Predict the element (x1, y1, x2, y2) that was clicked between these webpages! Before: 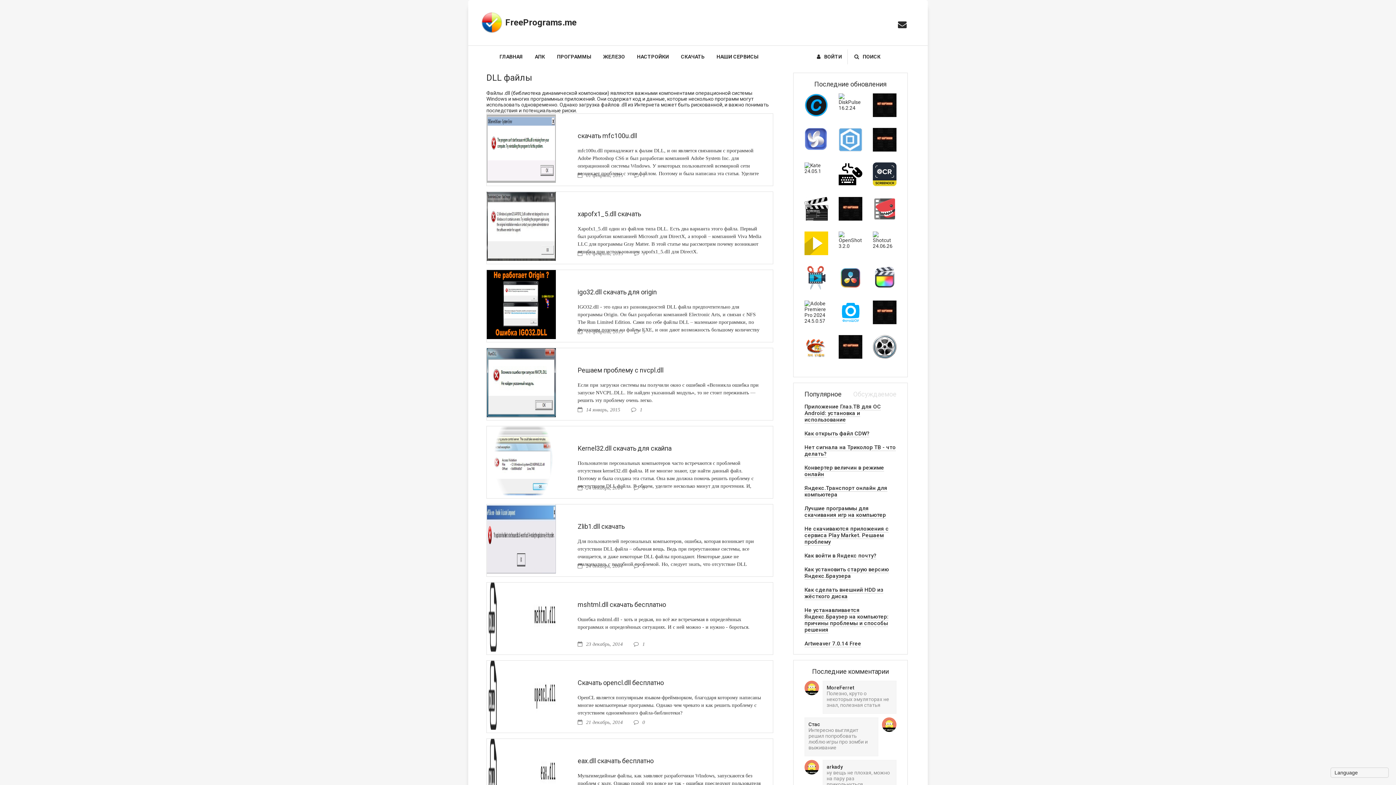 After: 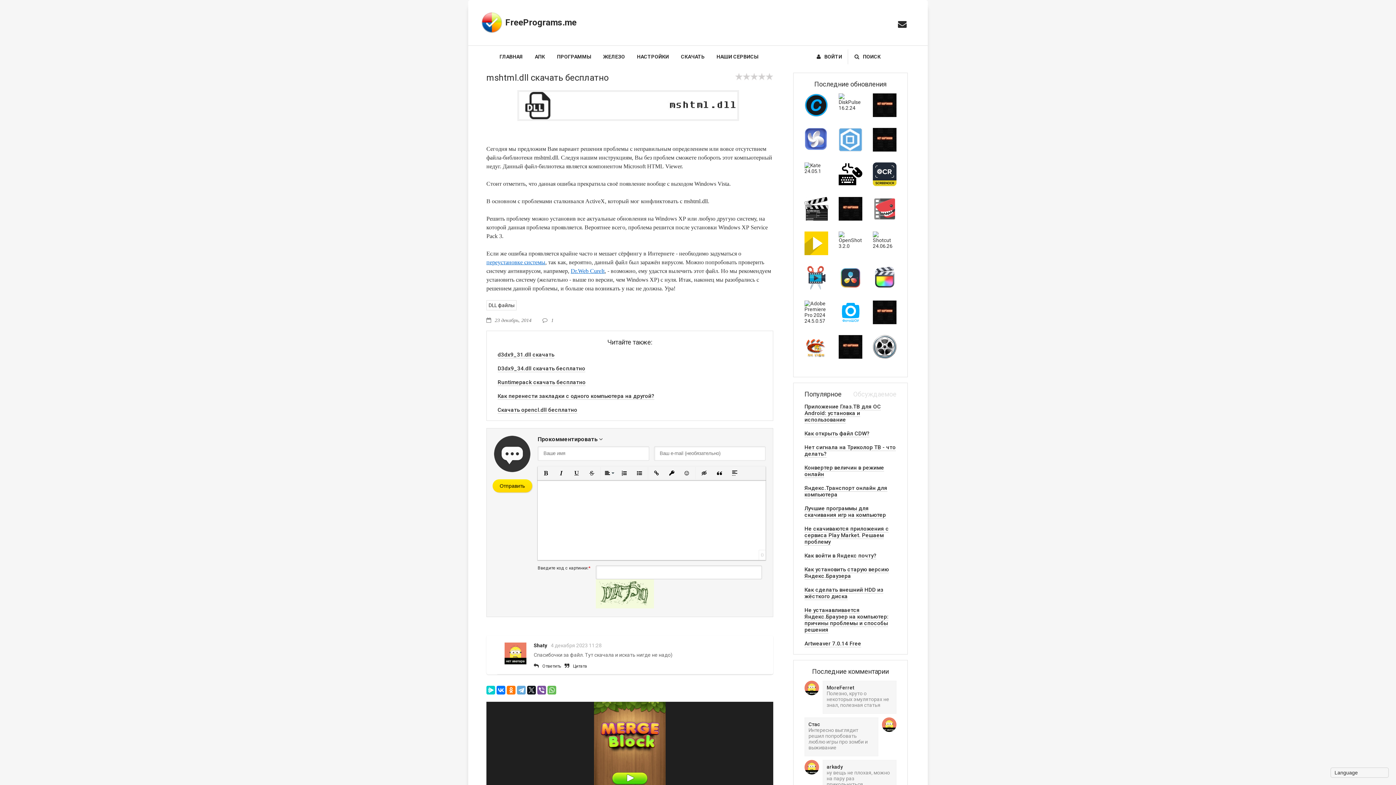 Action: bbox: (577, 601, 762, 608) label: mshtml.dll скачать бесплатно